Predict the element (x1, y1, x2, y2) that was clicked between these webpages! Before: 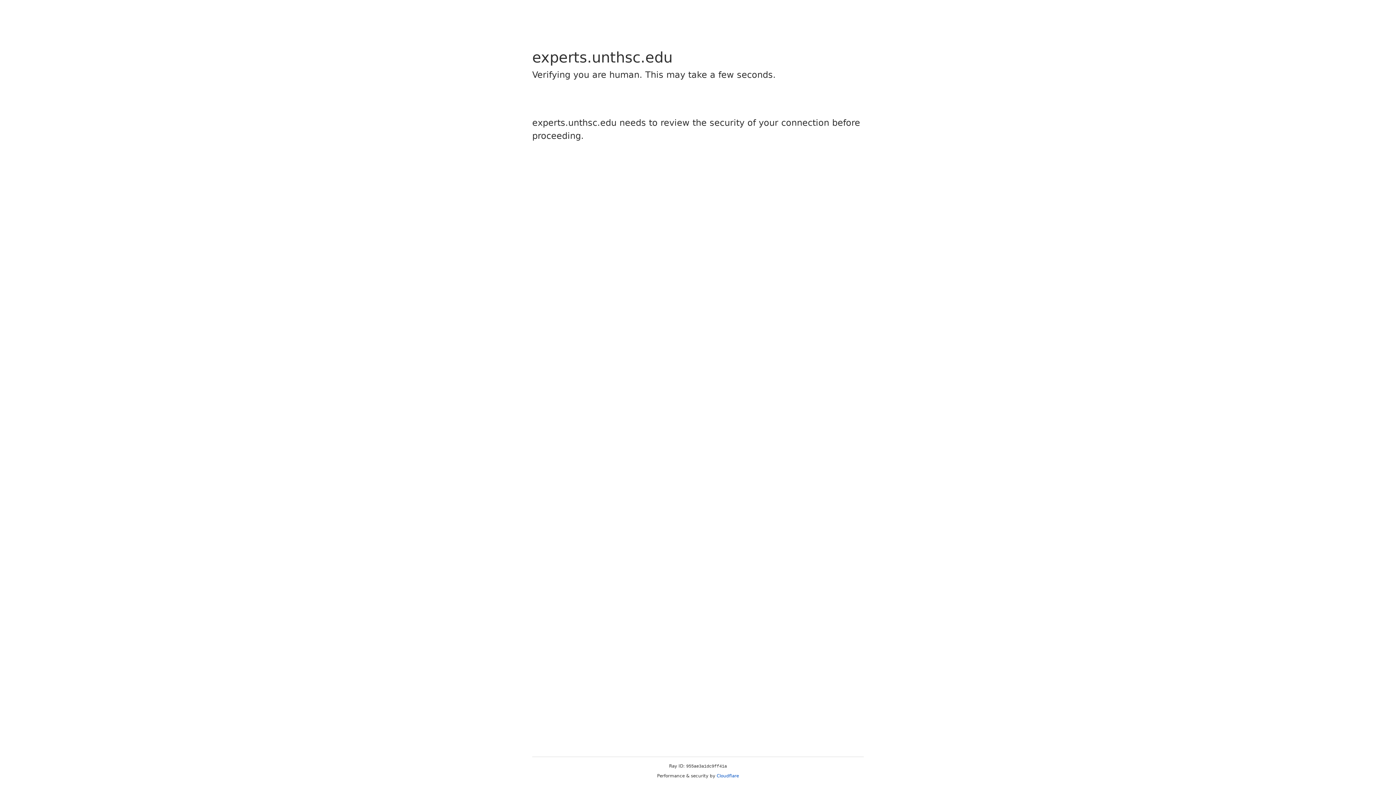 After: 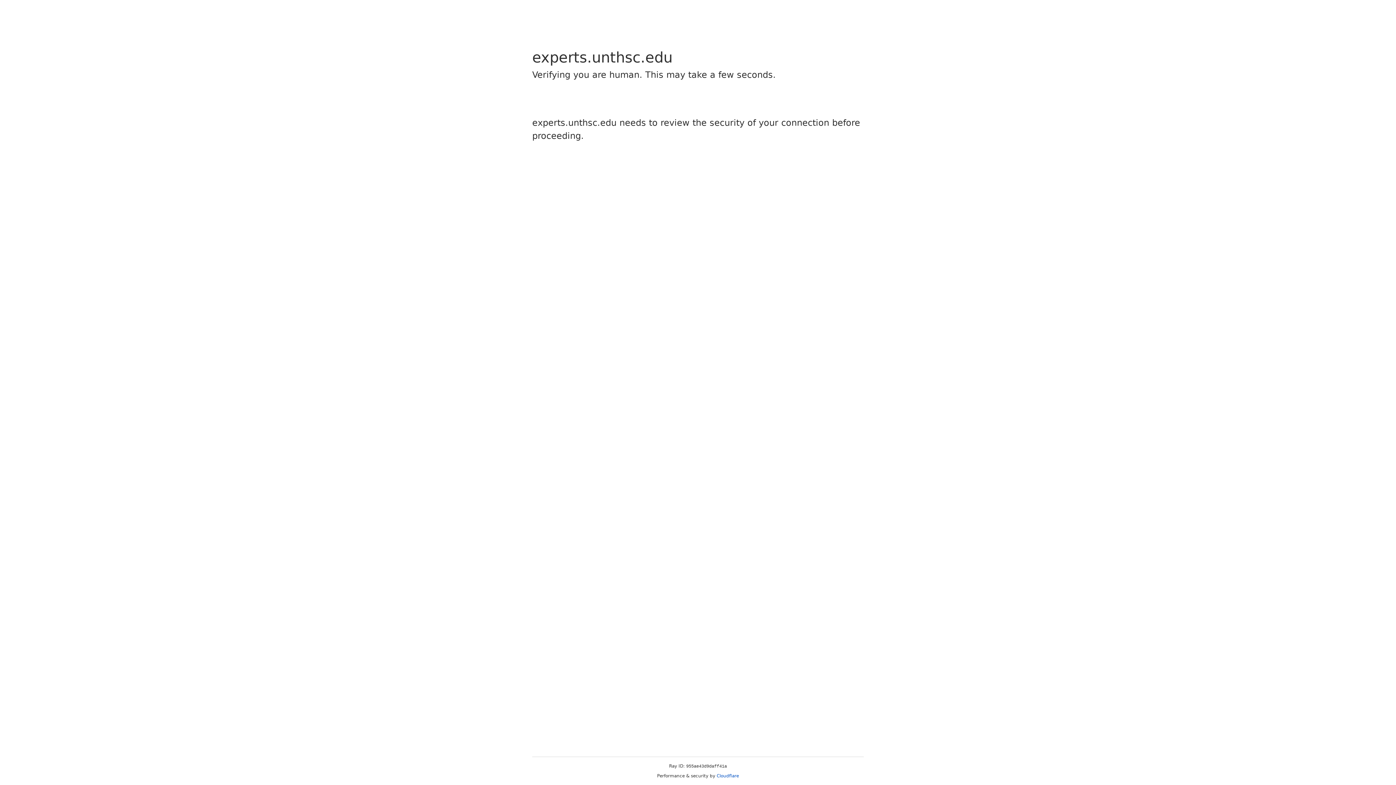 Action: bbox: (716, 773, 739, 778) label: Cloudflare